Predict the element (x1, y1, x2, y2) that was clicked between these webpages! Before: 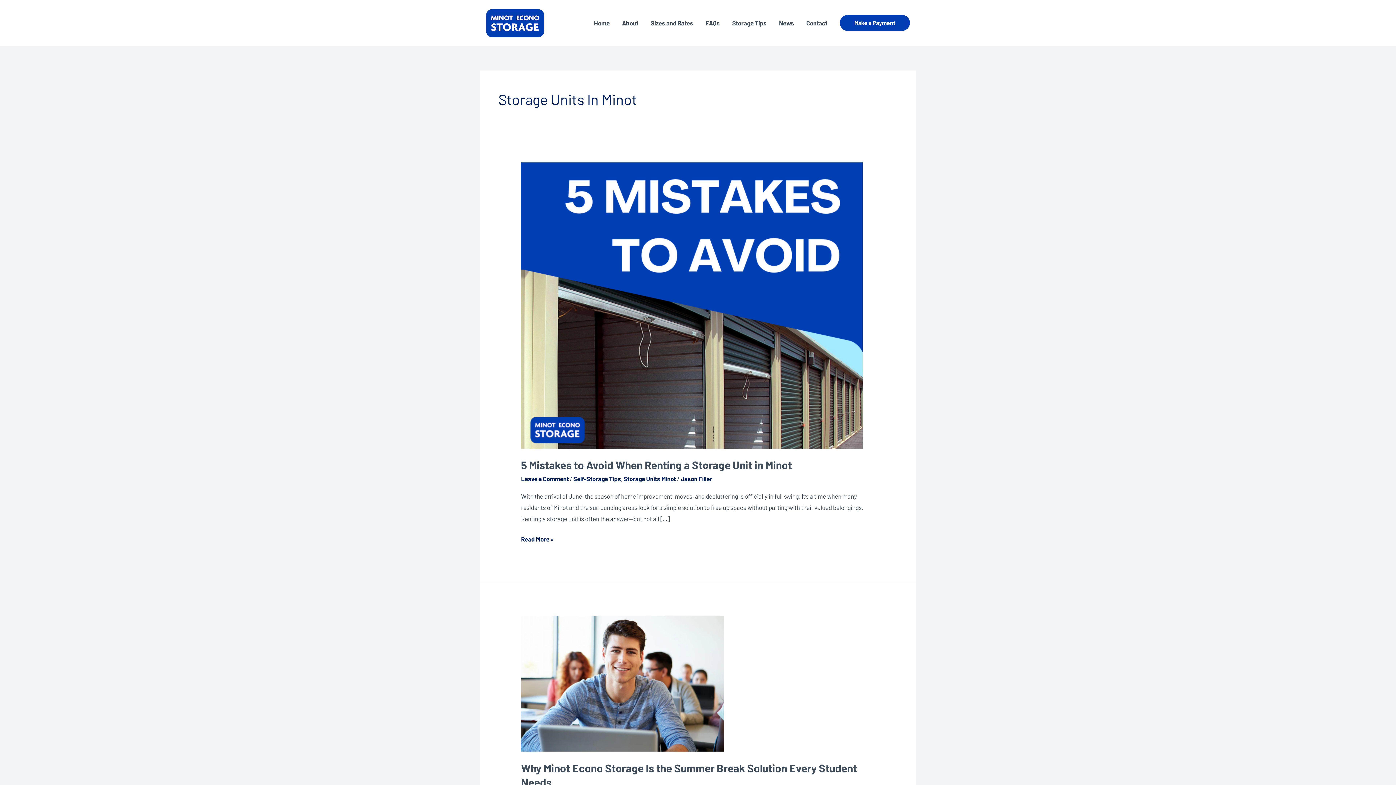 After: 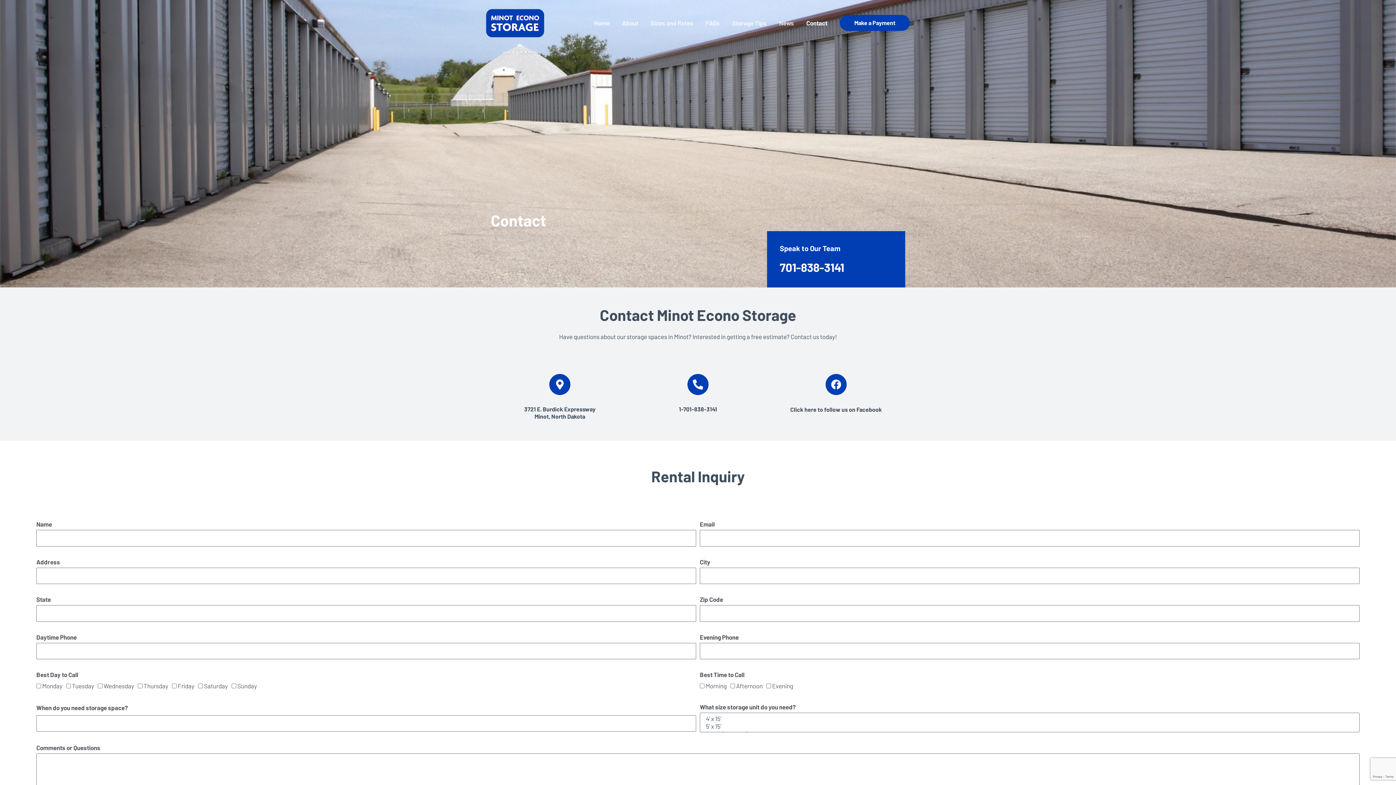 Action: label: Contact bbox: (800, 10, 833, 35)